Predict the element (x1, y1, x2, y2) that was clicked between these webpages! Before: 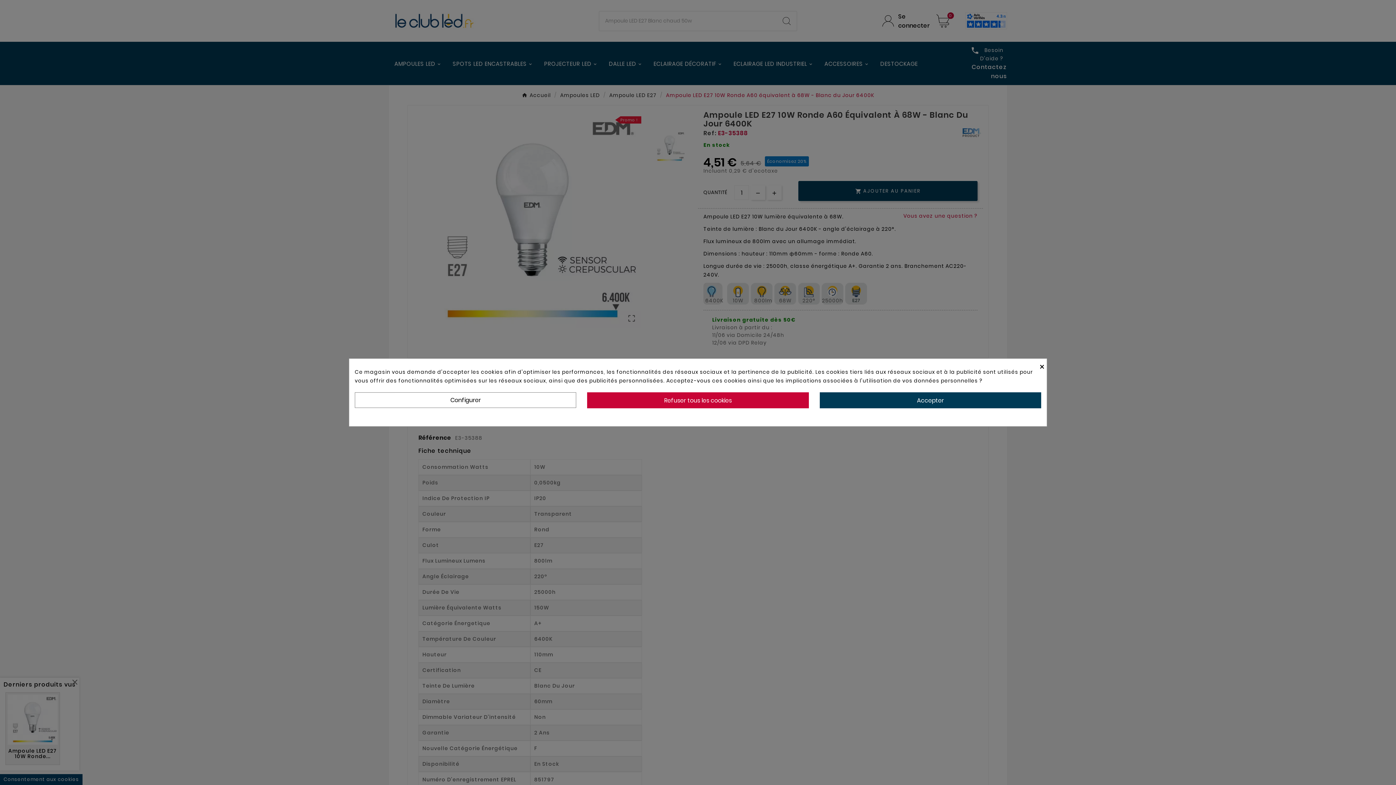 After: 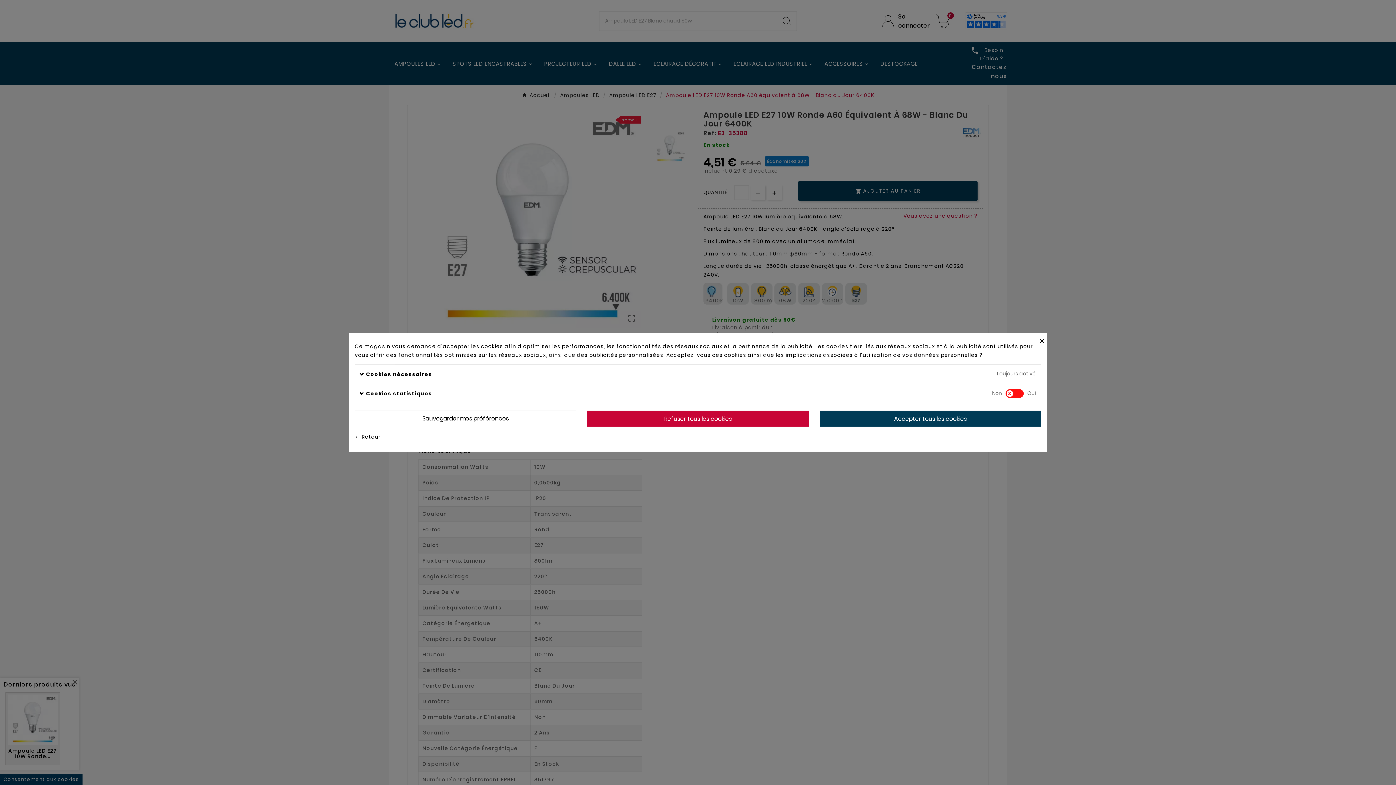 Action: label: Configurer bbox: (354, 392, 576, 408)